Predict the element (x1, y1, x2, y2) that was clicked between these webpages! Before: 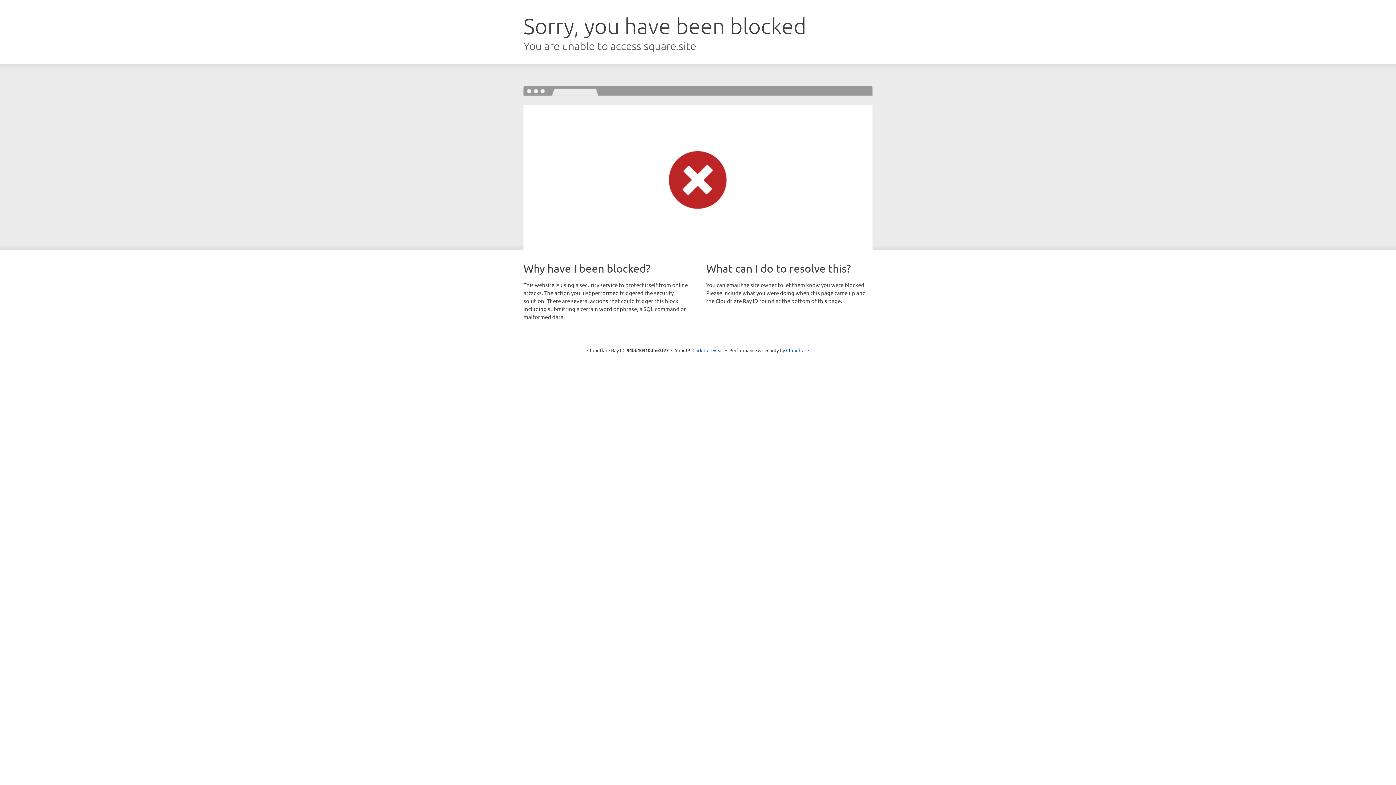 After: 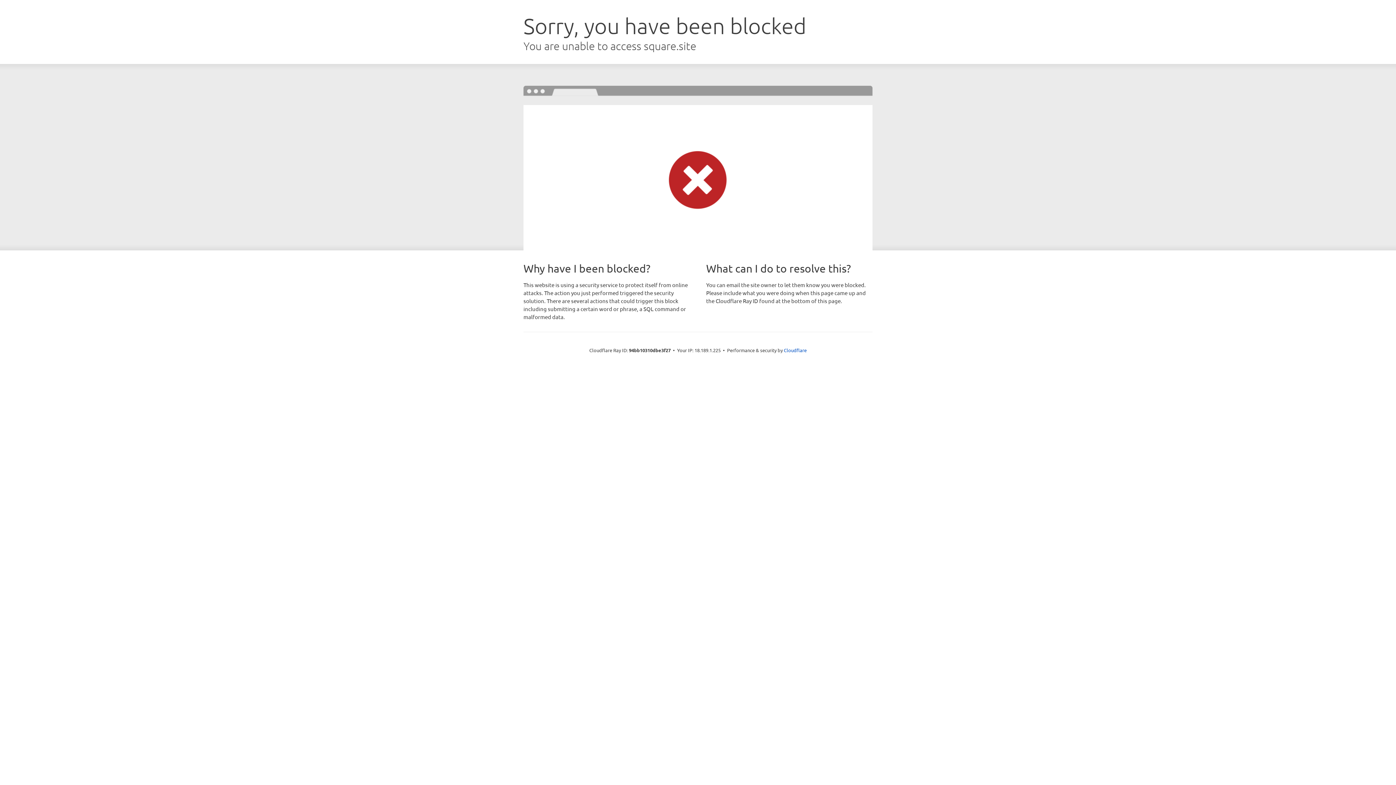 Action: bbox: (692, 346, 723, 353) label: Click to reveal